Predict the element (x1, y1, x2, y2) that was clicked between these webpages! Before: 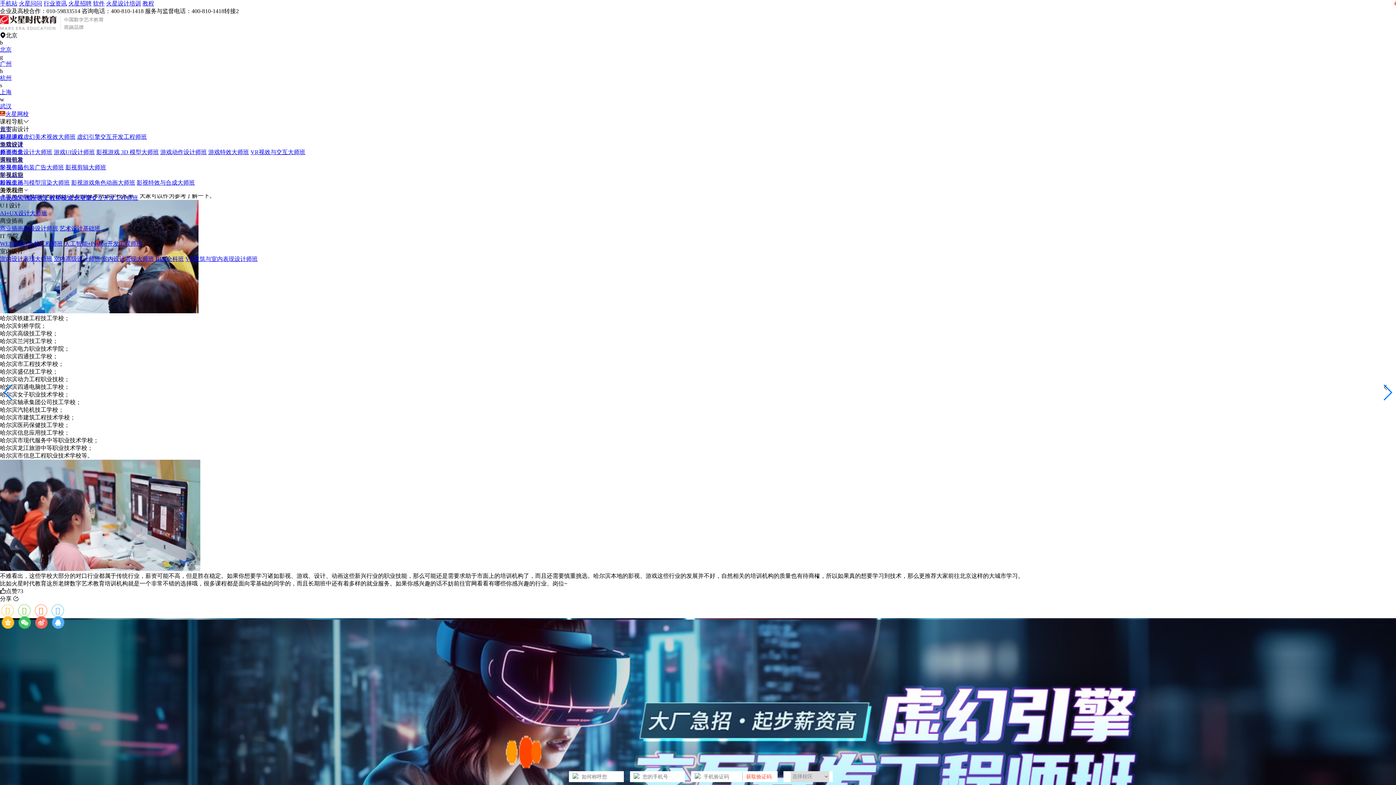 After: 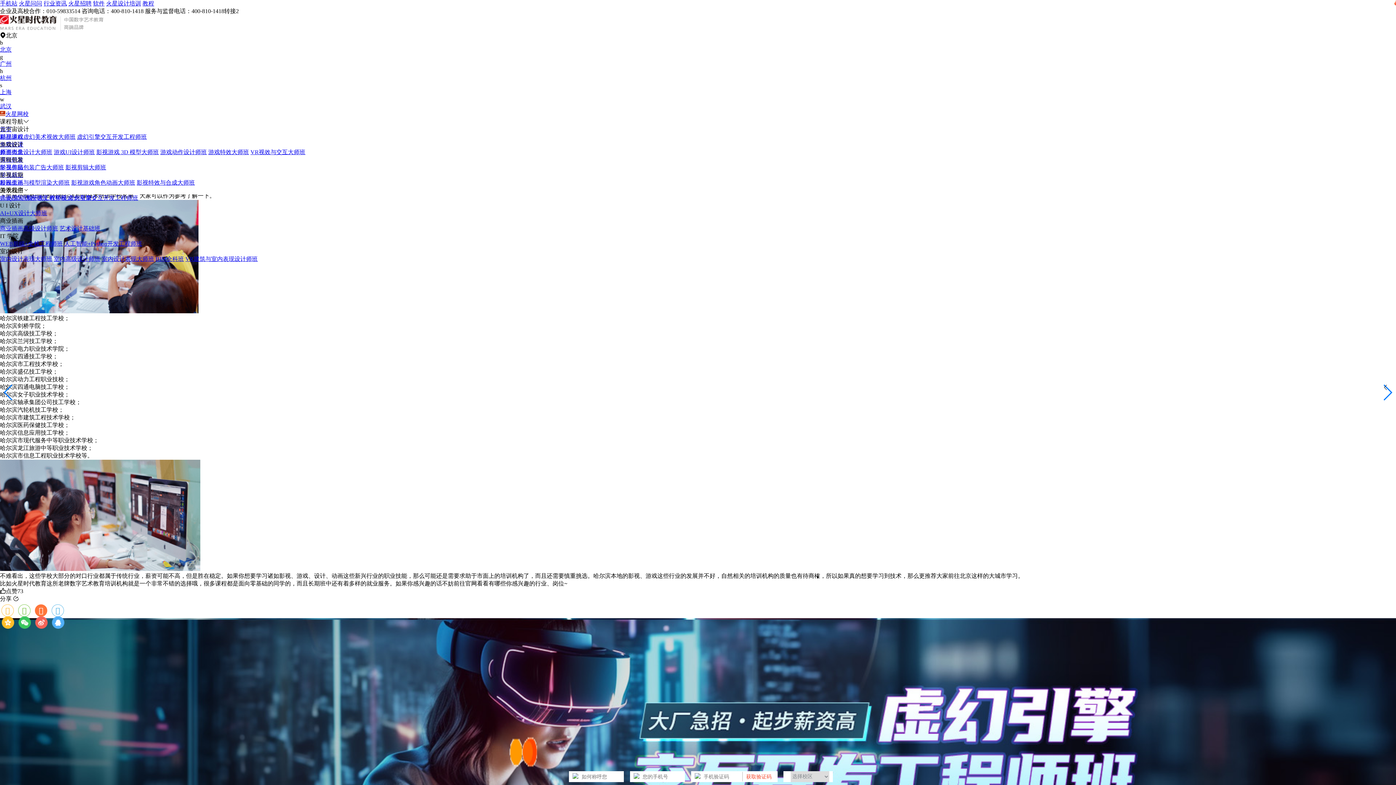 Action: label:   bbox: (34, 604, 47, 617)